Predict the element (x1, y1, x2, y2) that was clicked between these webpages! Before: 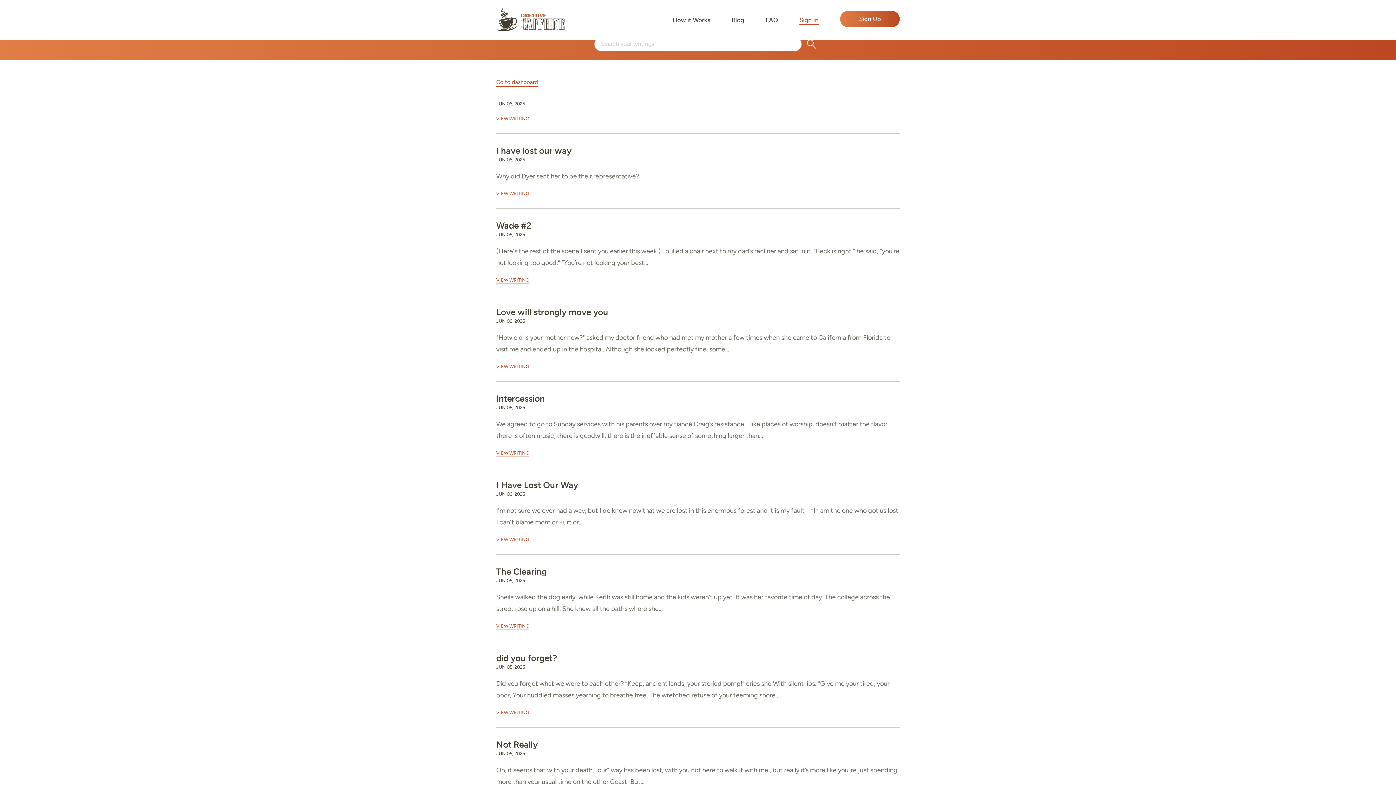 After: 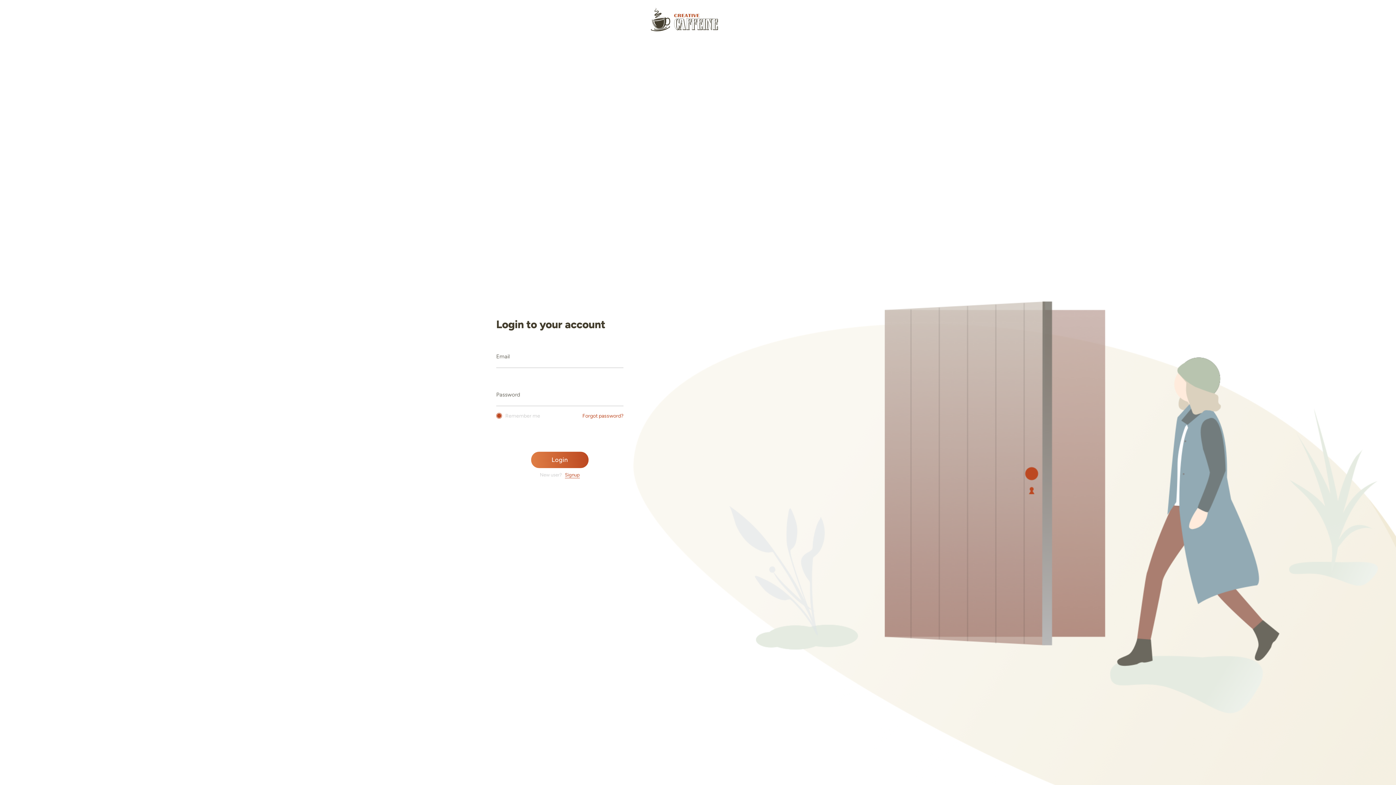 Action: bbox: (799, 15, 818, 24) label: Sign In